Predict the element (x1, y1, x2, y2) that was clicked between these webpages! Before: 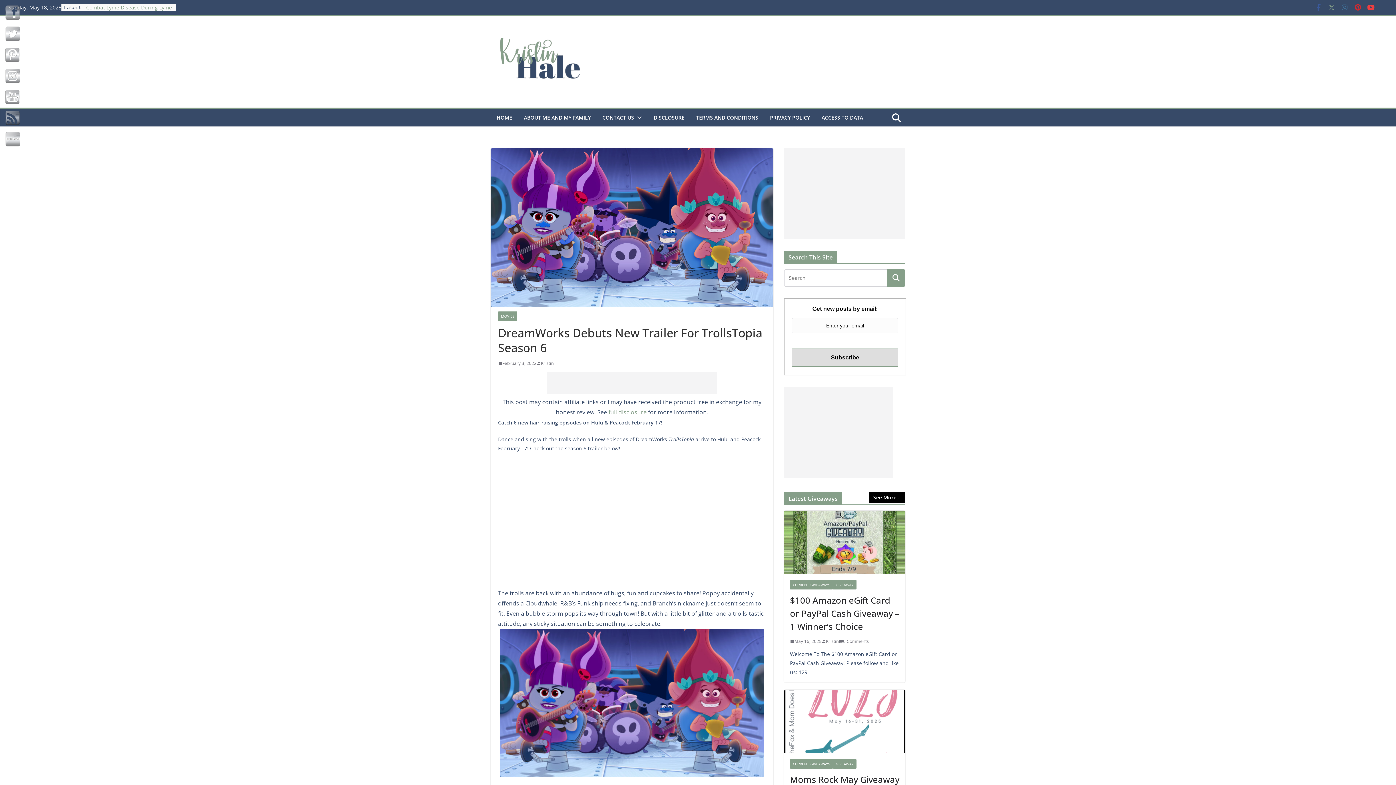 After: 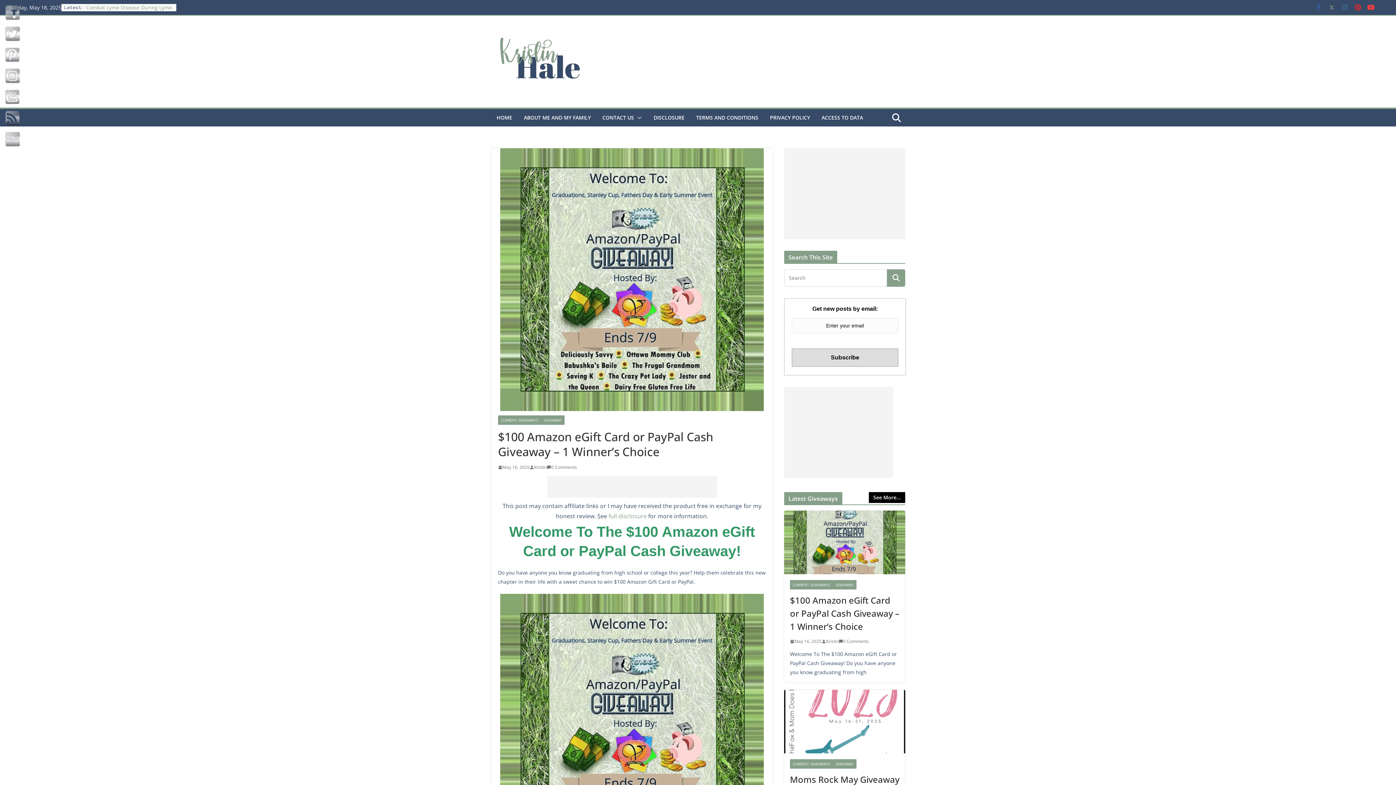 Action: bbox: (784, 510, 905, 574)